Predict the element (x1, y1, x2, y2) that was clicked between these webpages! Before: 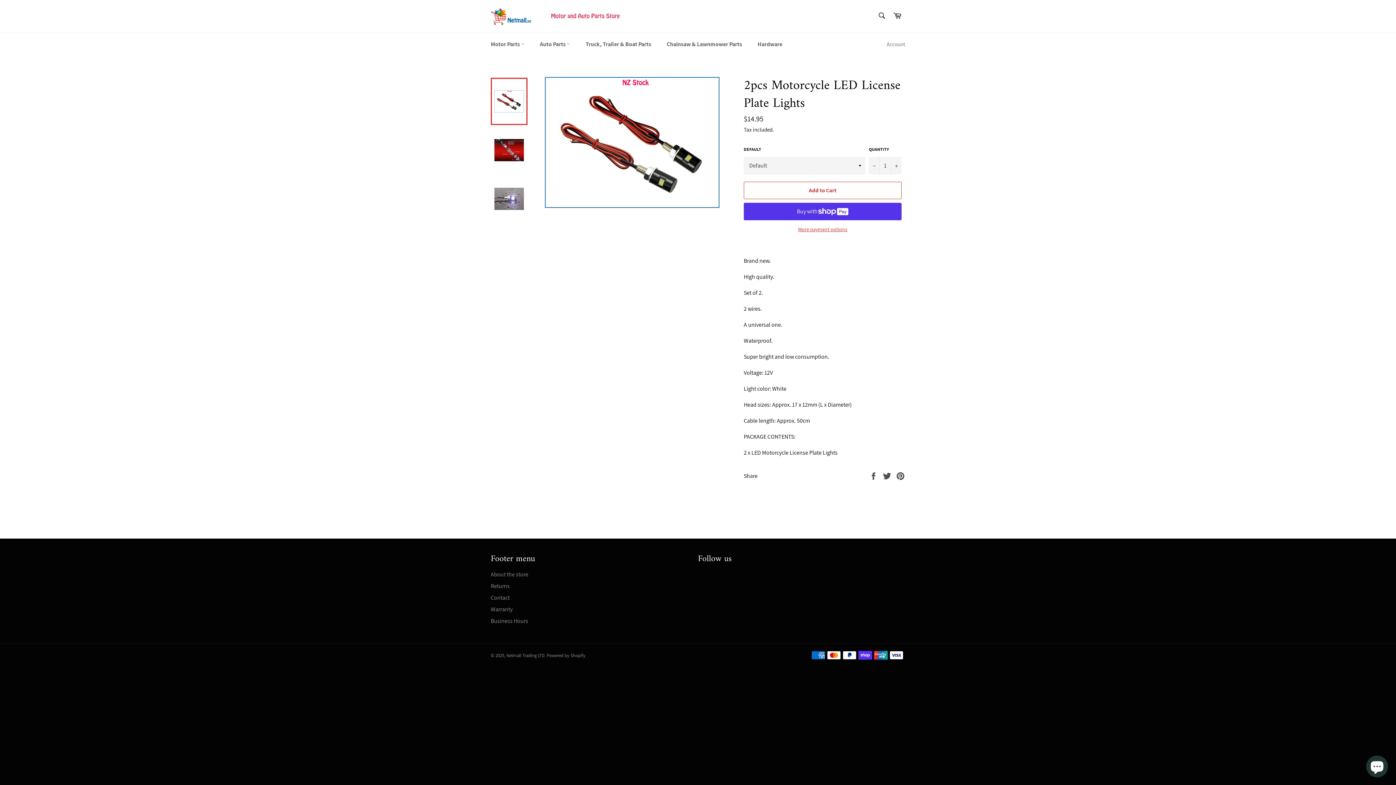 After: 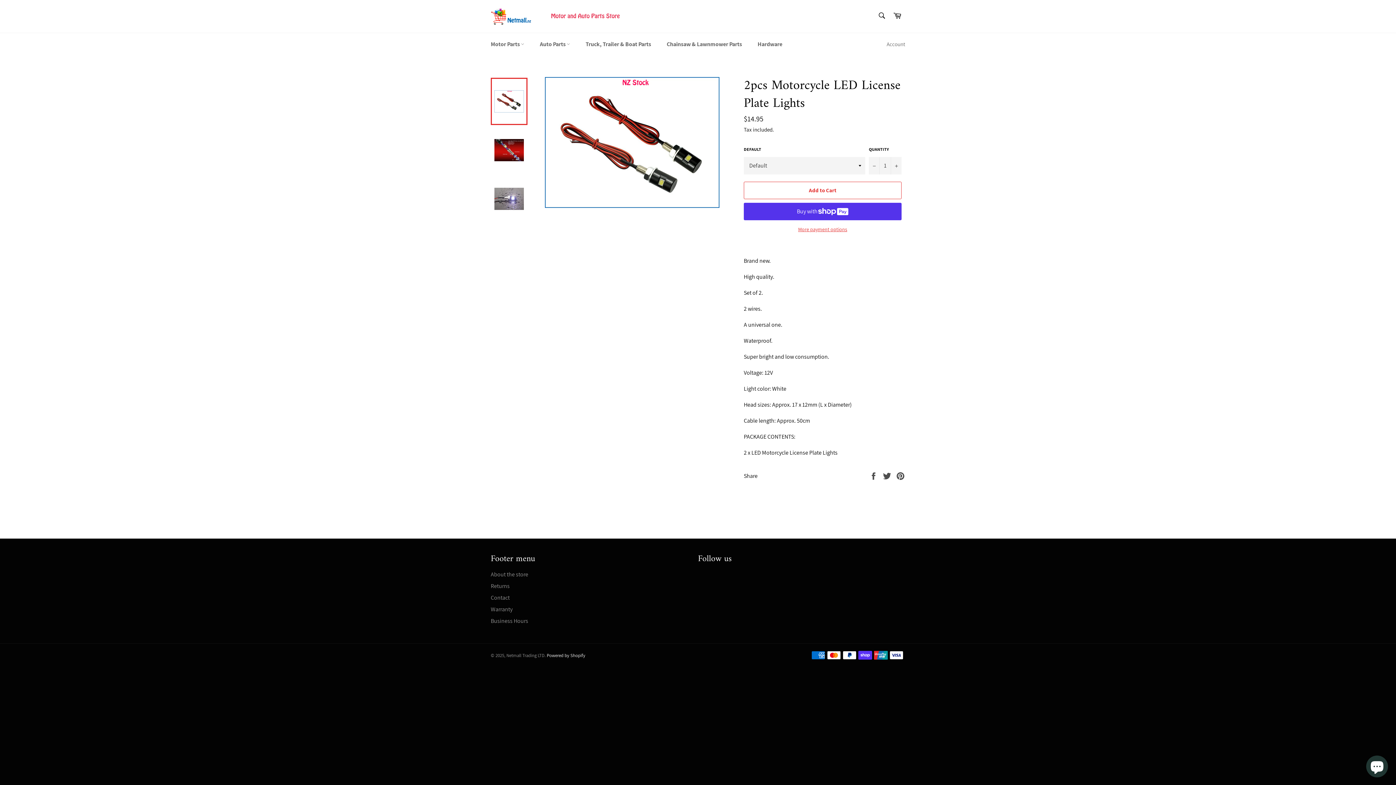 Action: bbox: (546, 652, 585, 658) label: Powered by Shopify